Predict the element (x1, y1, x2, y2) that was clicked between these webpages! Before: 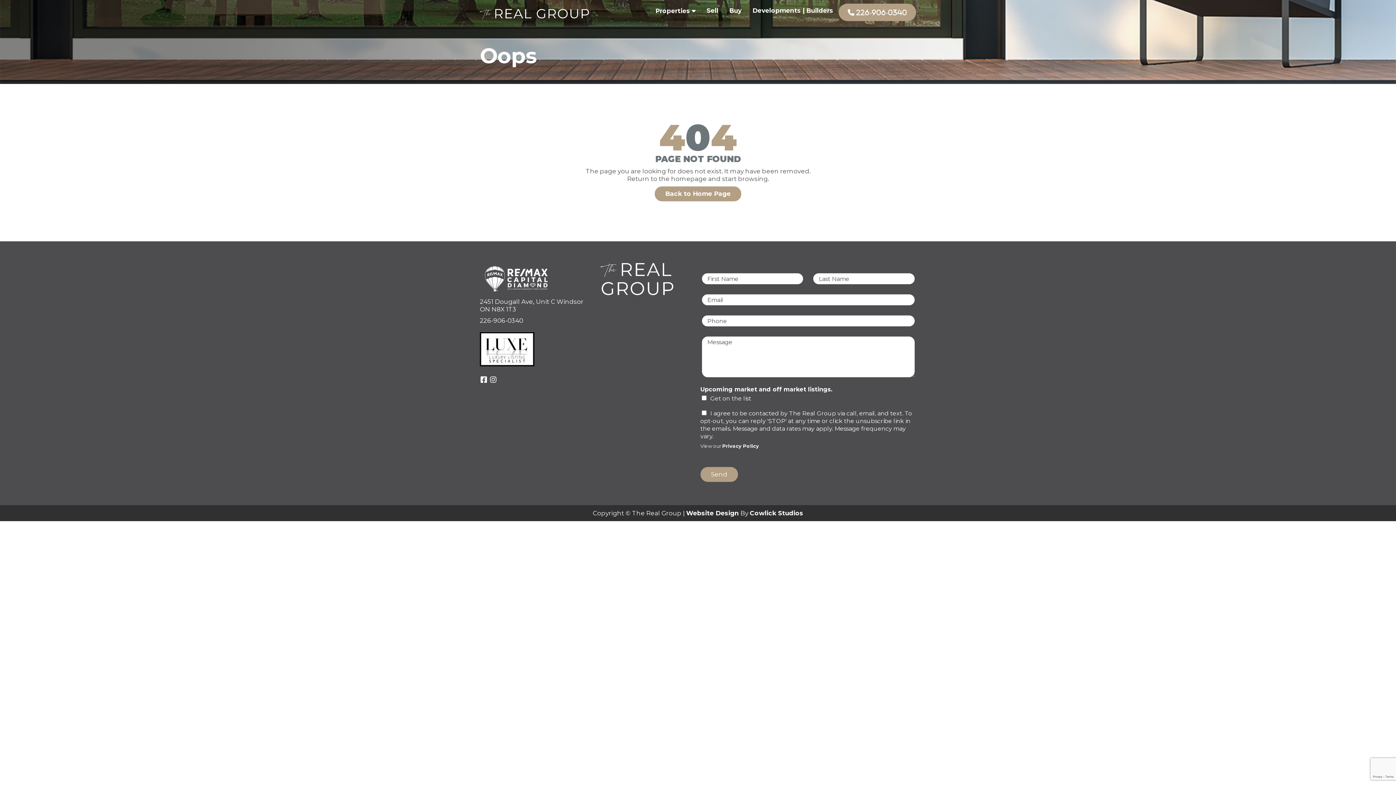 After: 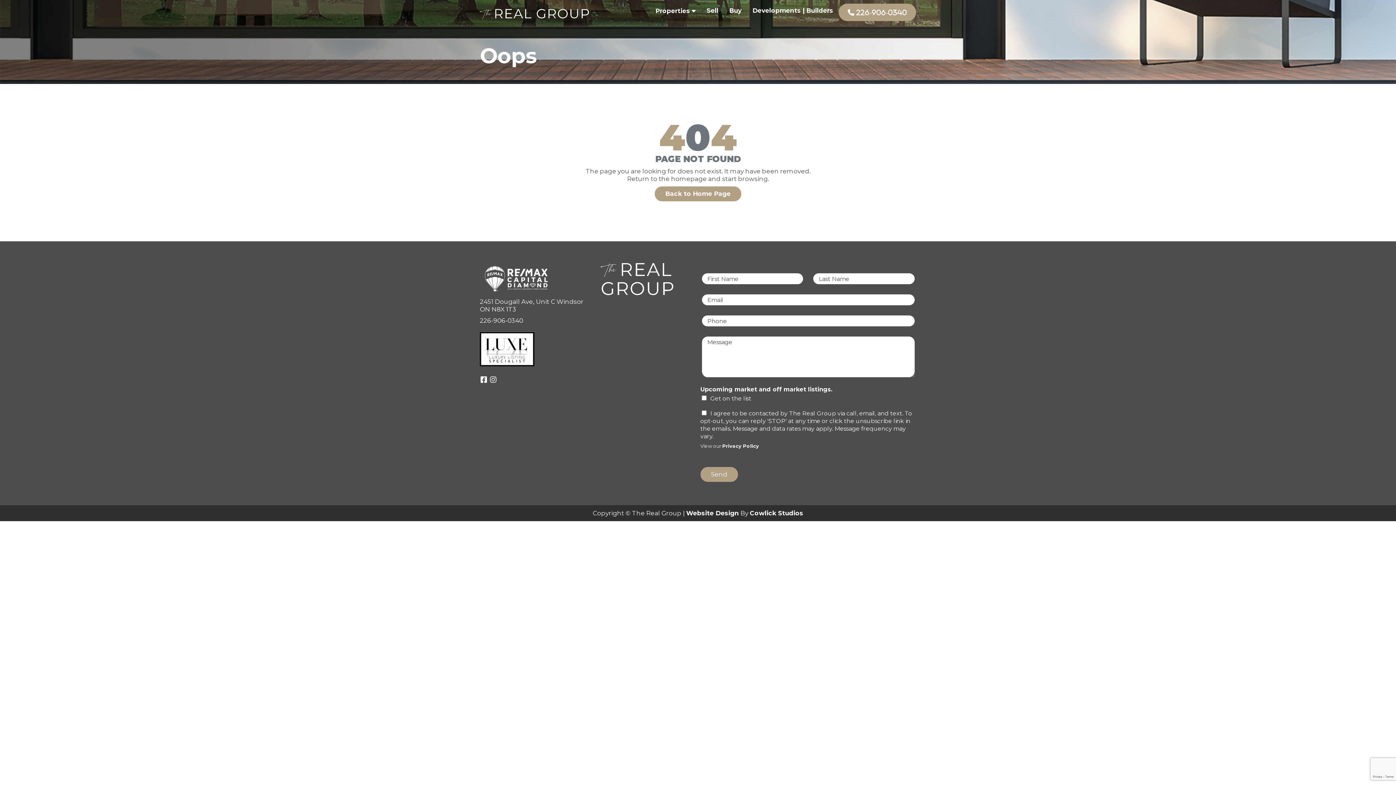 Action: bbox: (489, 375, 497, 384)